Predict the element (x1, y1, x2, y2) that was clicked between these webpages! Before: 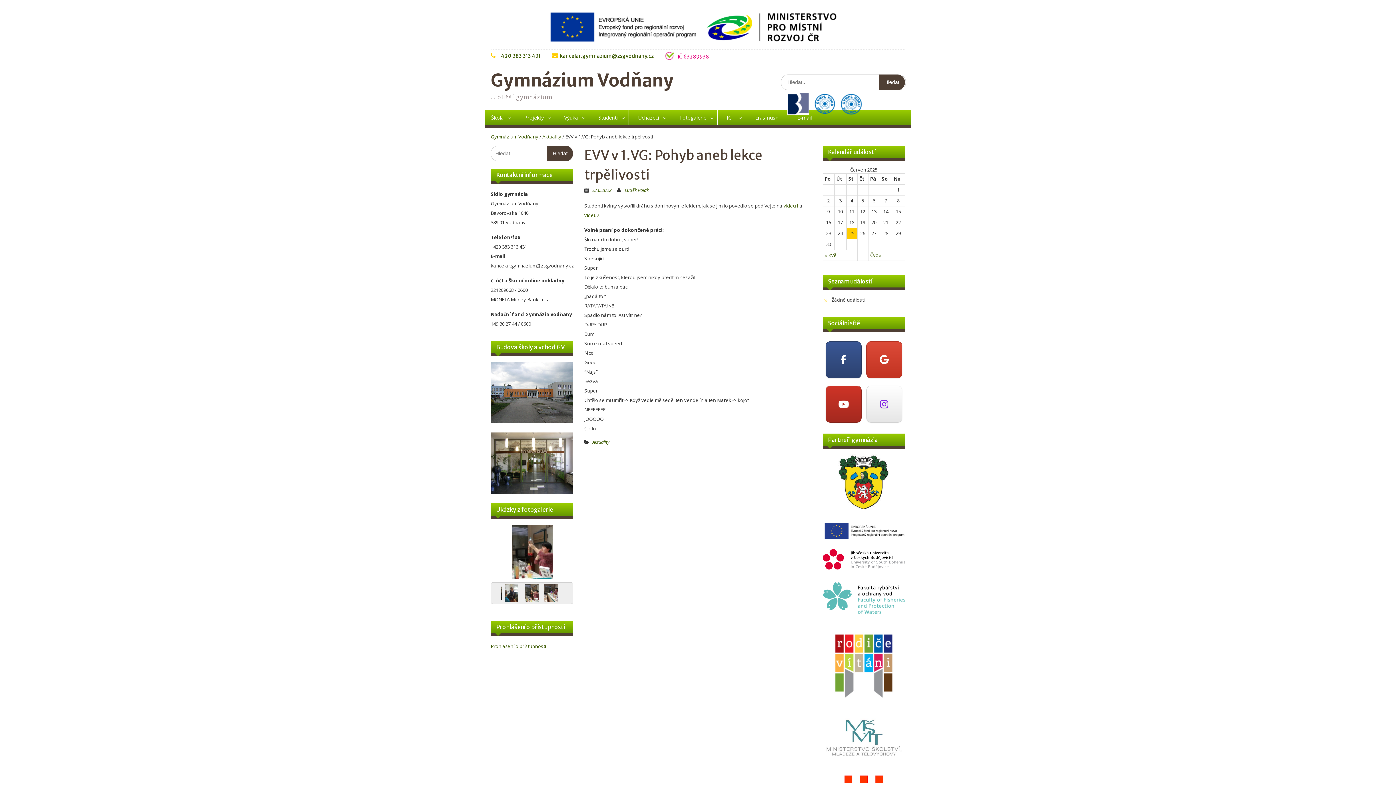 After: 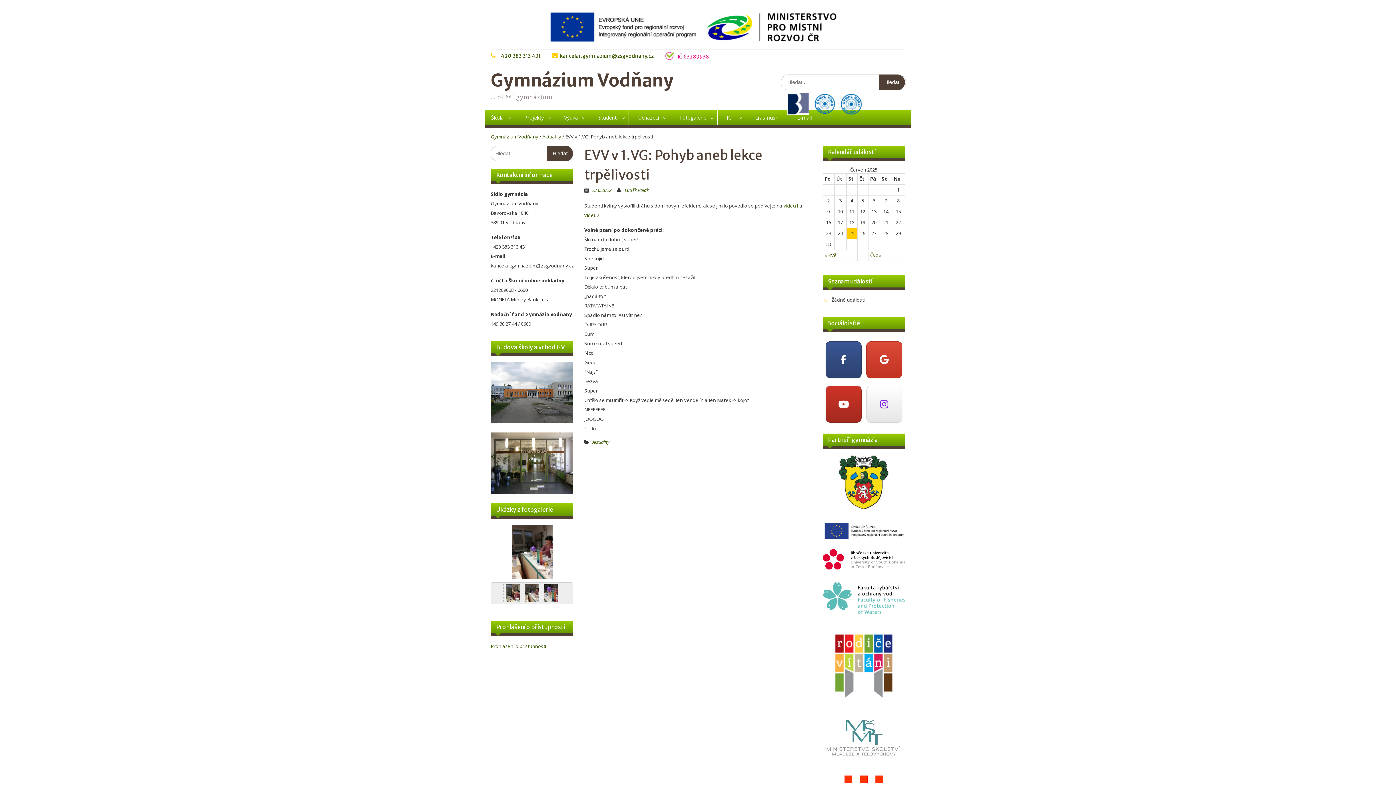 Action: bbox: (591, 186, 611, 193) label: 23.6.2022